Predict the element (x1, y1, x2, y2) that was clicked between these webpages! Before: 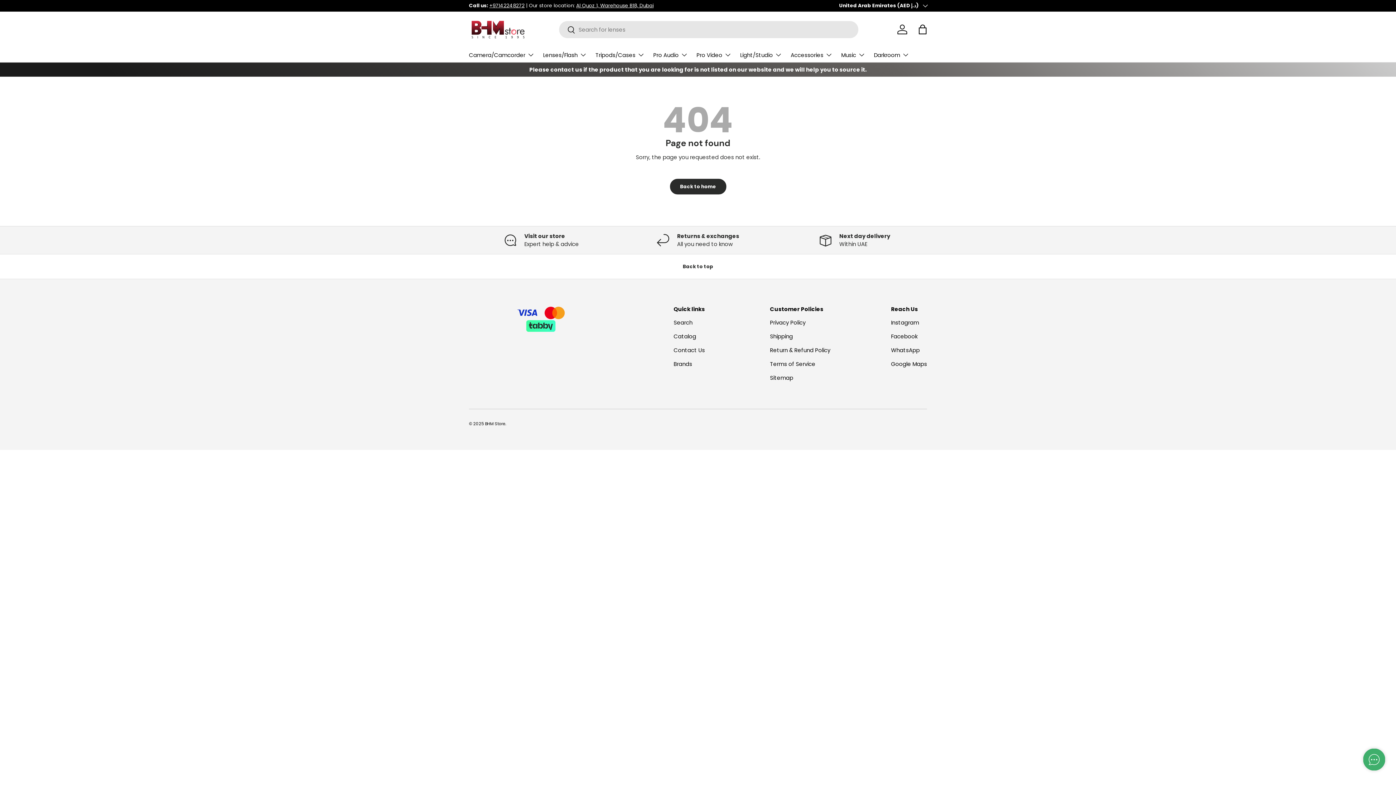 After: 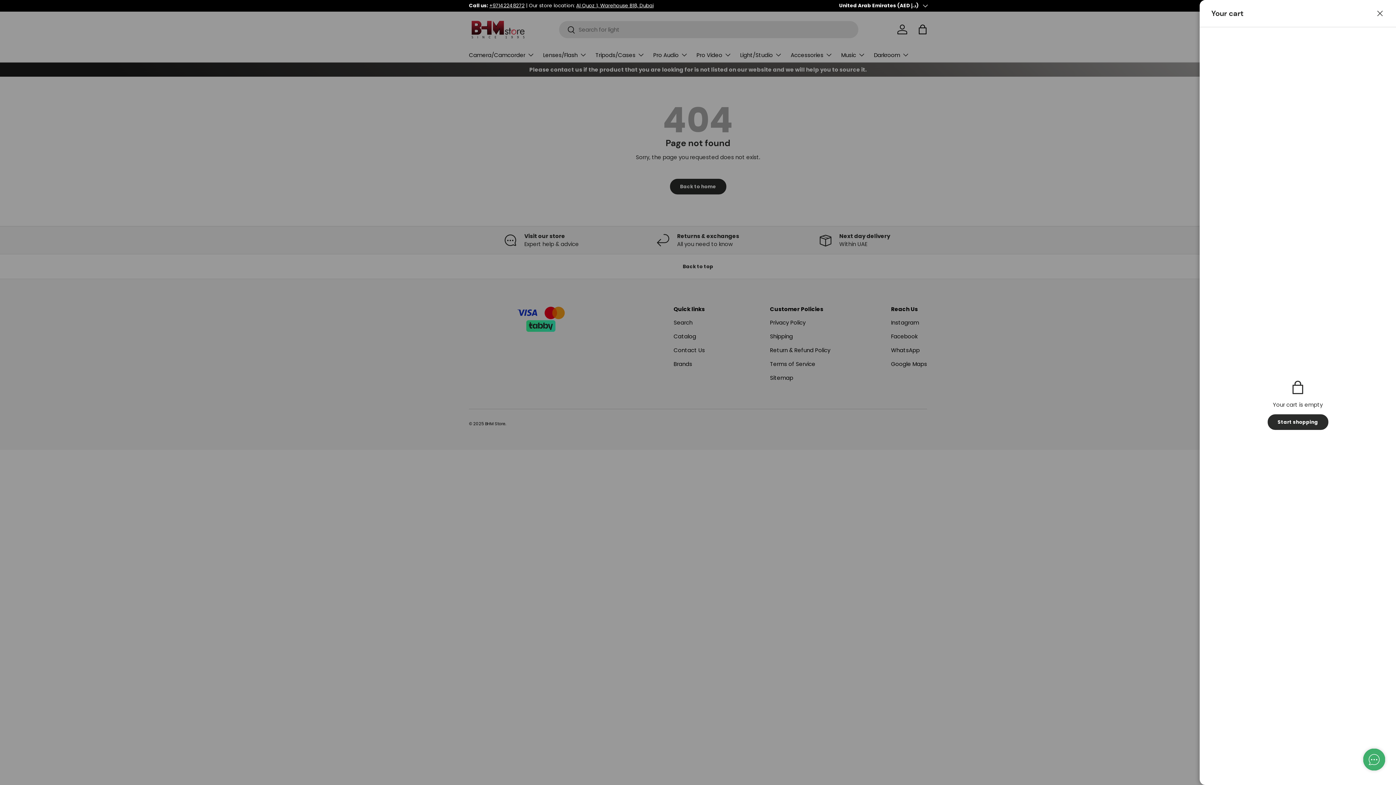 Action: bbox: (914, 21, 930, 37) label: Bag